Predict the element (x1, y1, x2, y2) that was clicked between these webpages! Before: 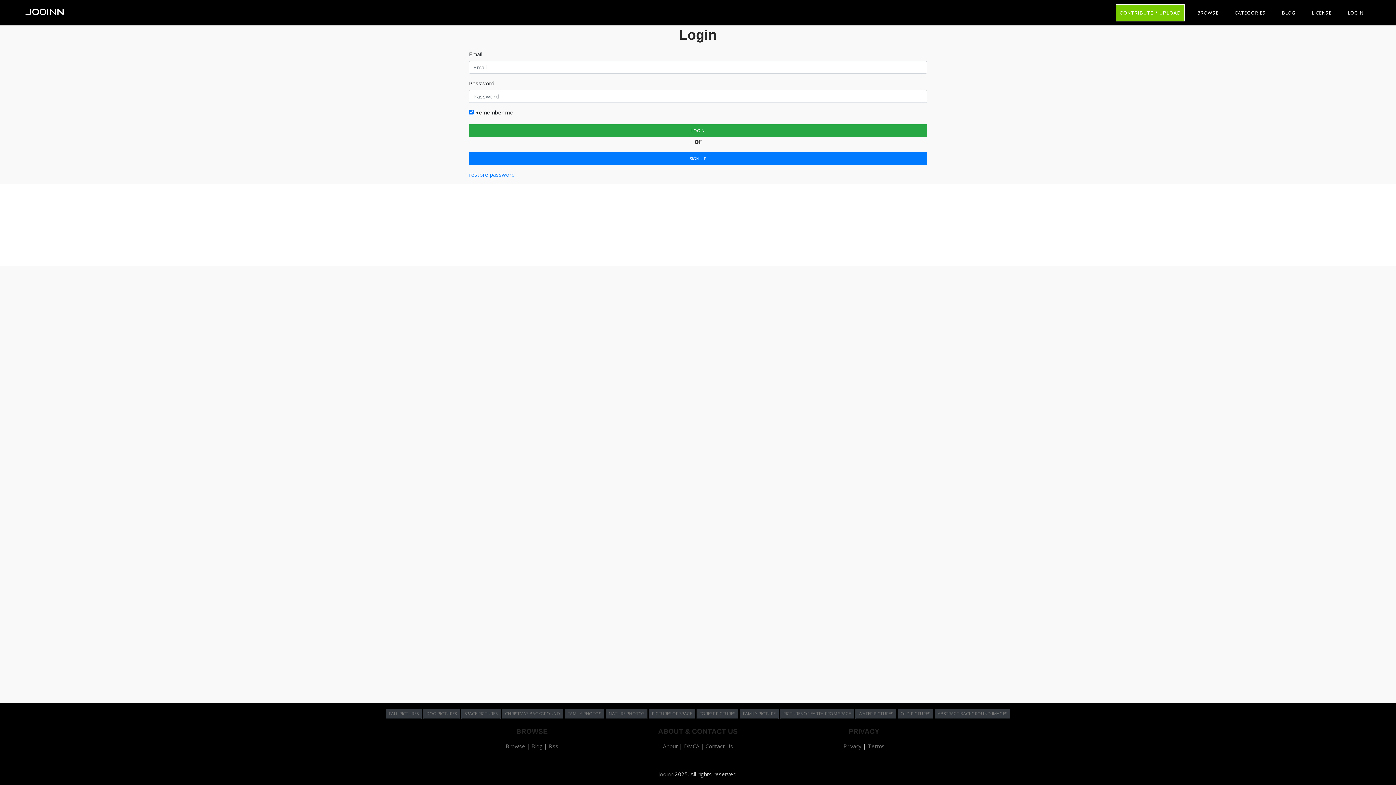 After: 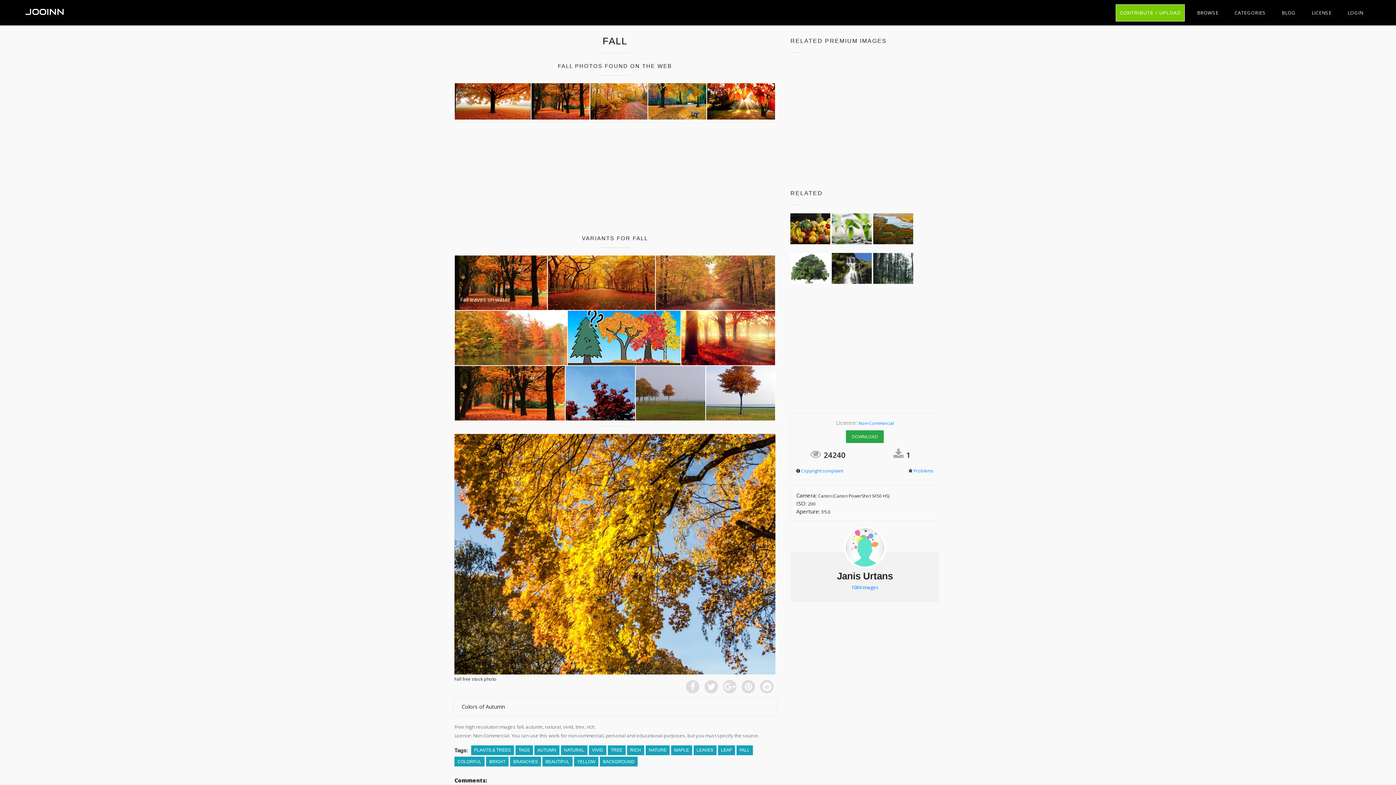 Action: label: FALL PICTURES bbox: (385, 709, 421, 719)